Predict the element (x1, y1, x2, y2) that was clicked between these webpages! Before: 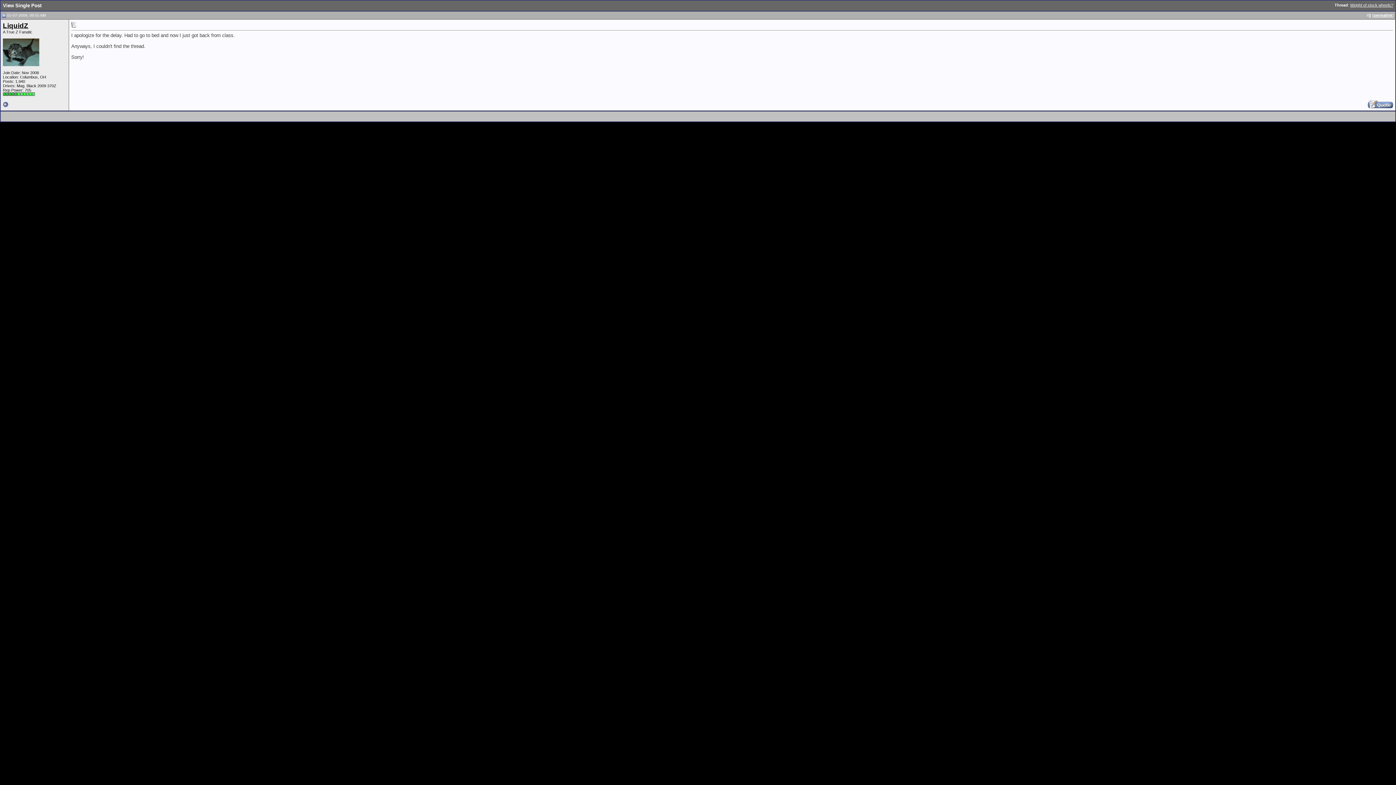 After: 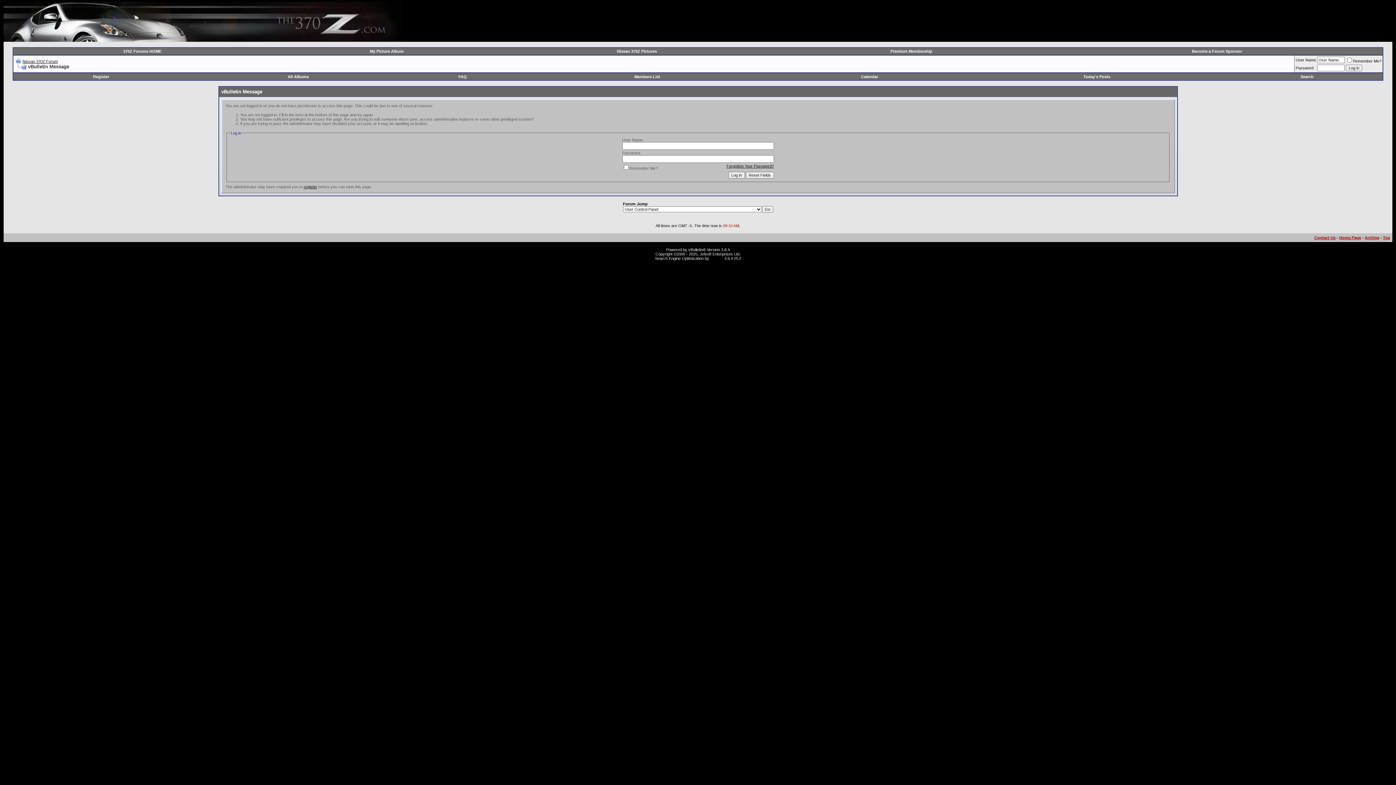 Action: bbox: (1368, 104, 1393, 109)